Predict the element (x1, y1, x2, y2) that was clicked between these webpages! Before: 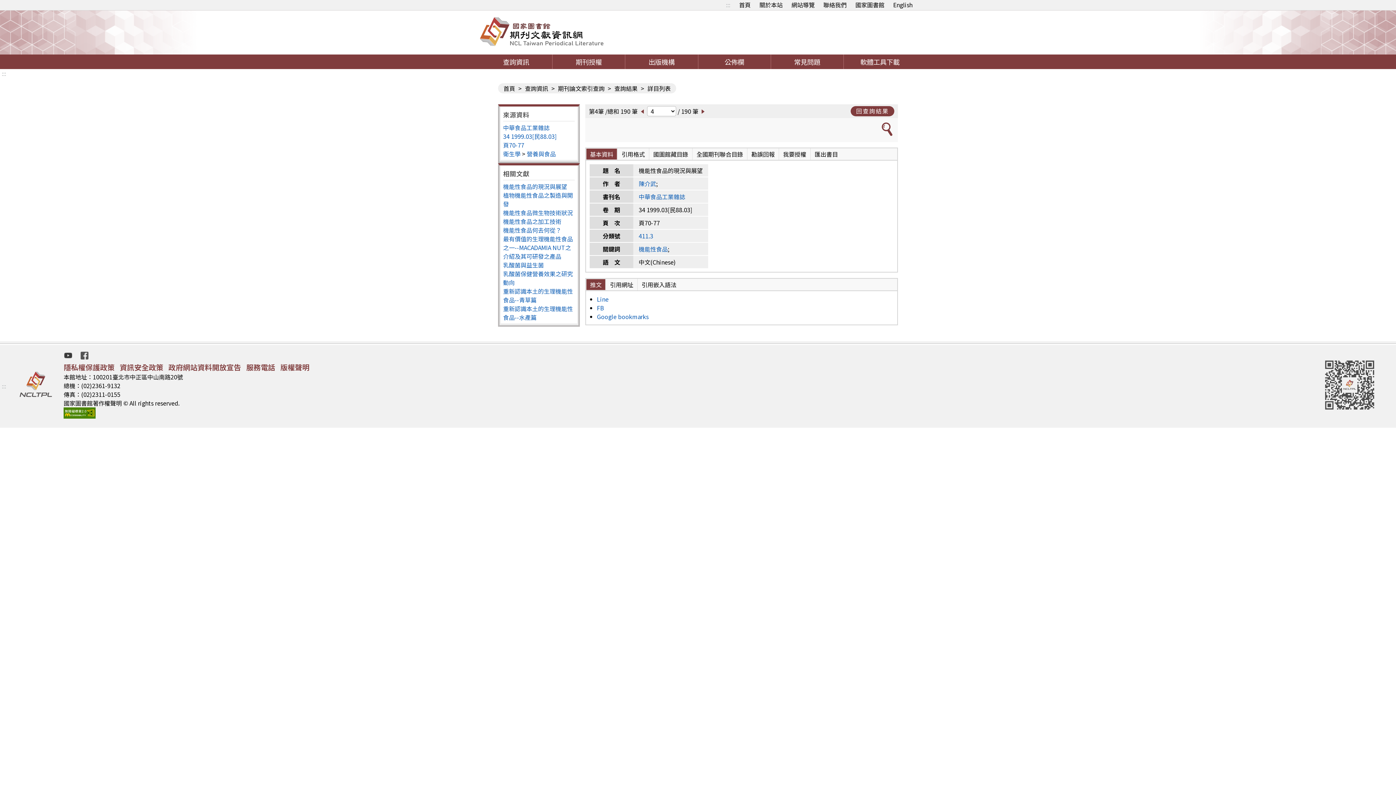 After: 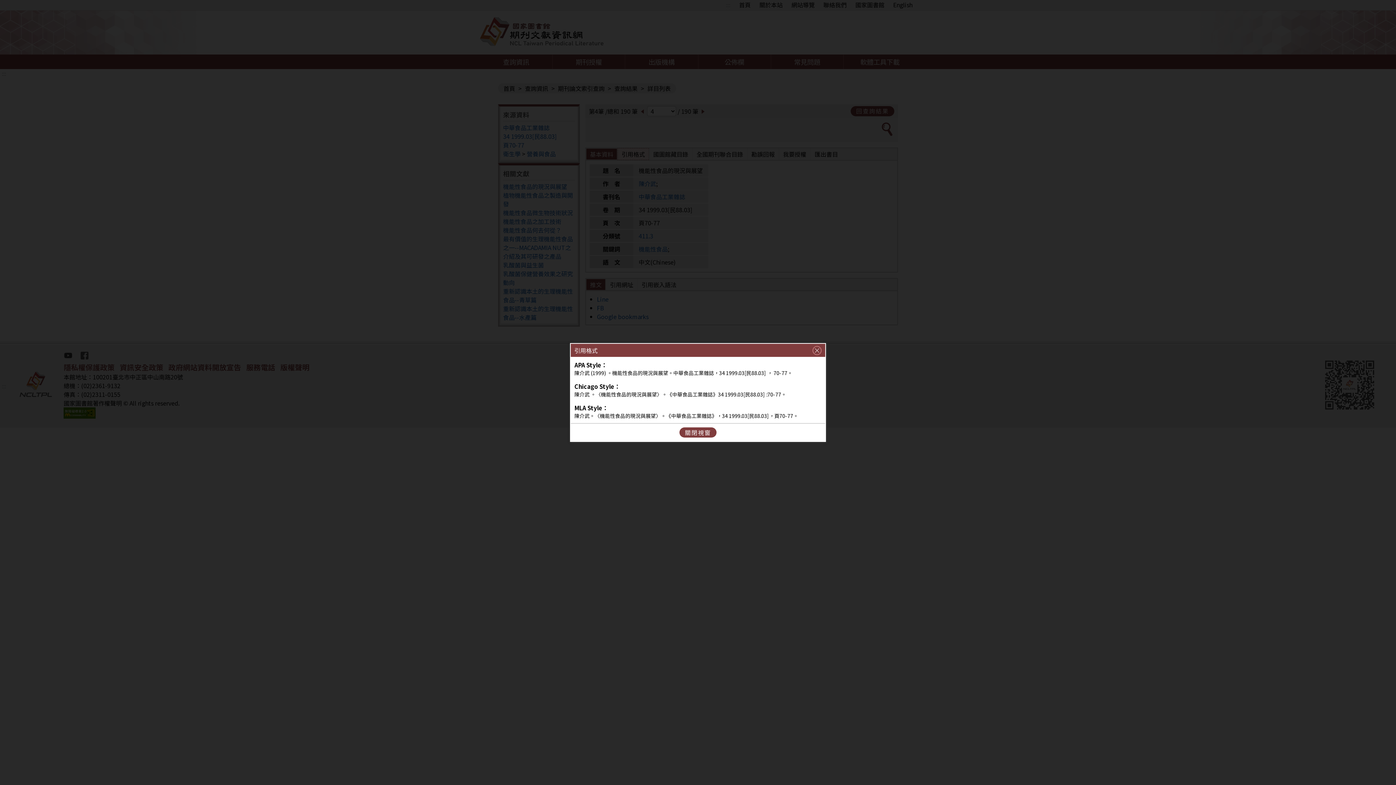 Action: label: 引用格式 bbox: (617, 148, 649, 160)